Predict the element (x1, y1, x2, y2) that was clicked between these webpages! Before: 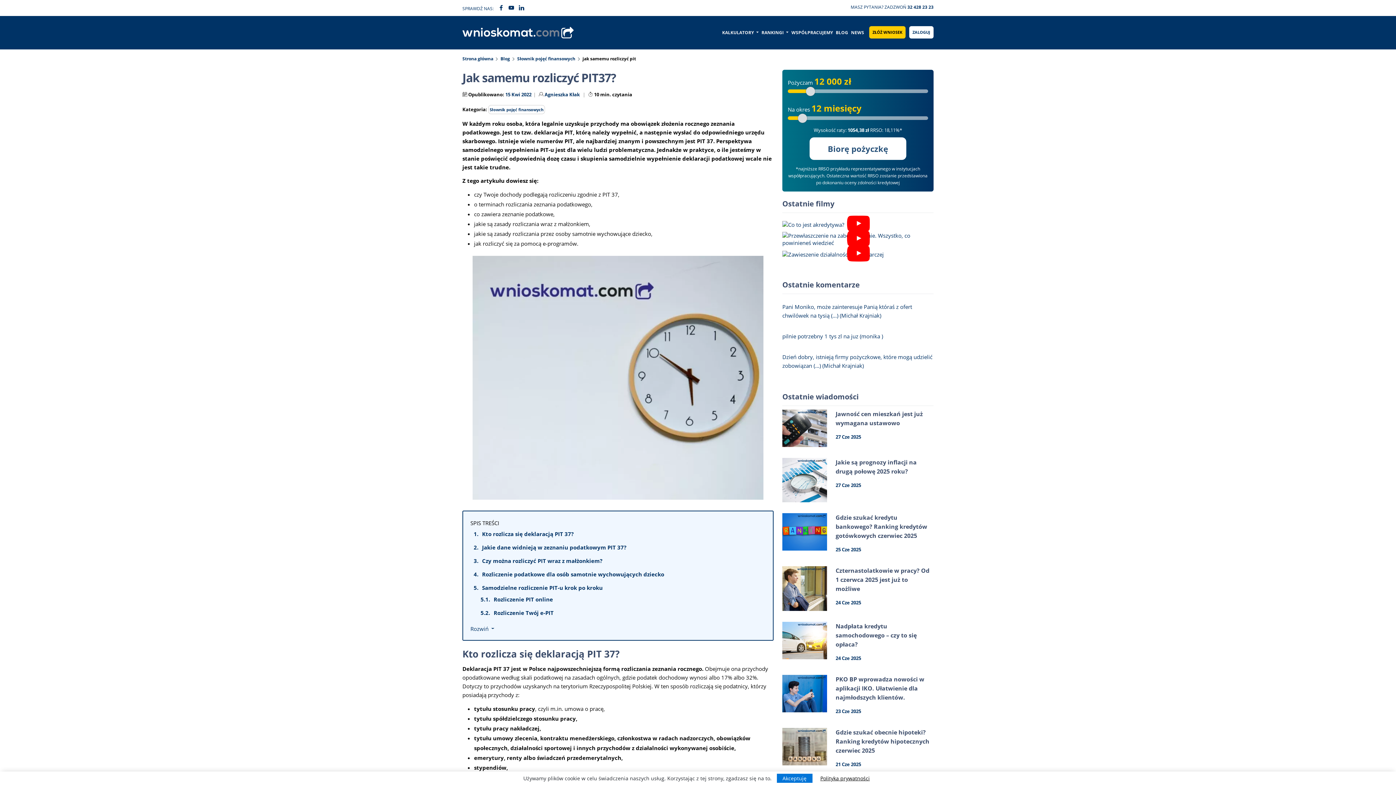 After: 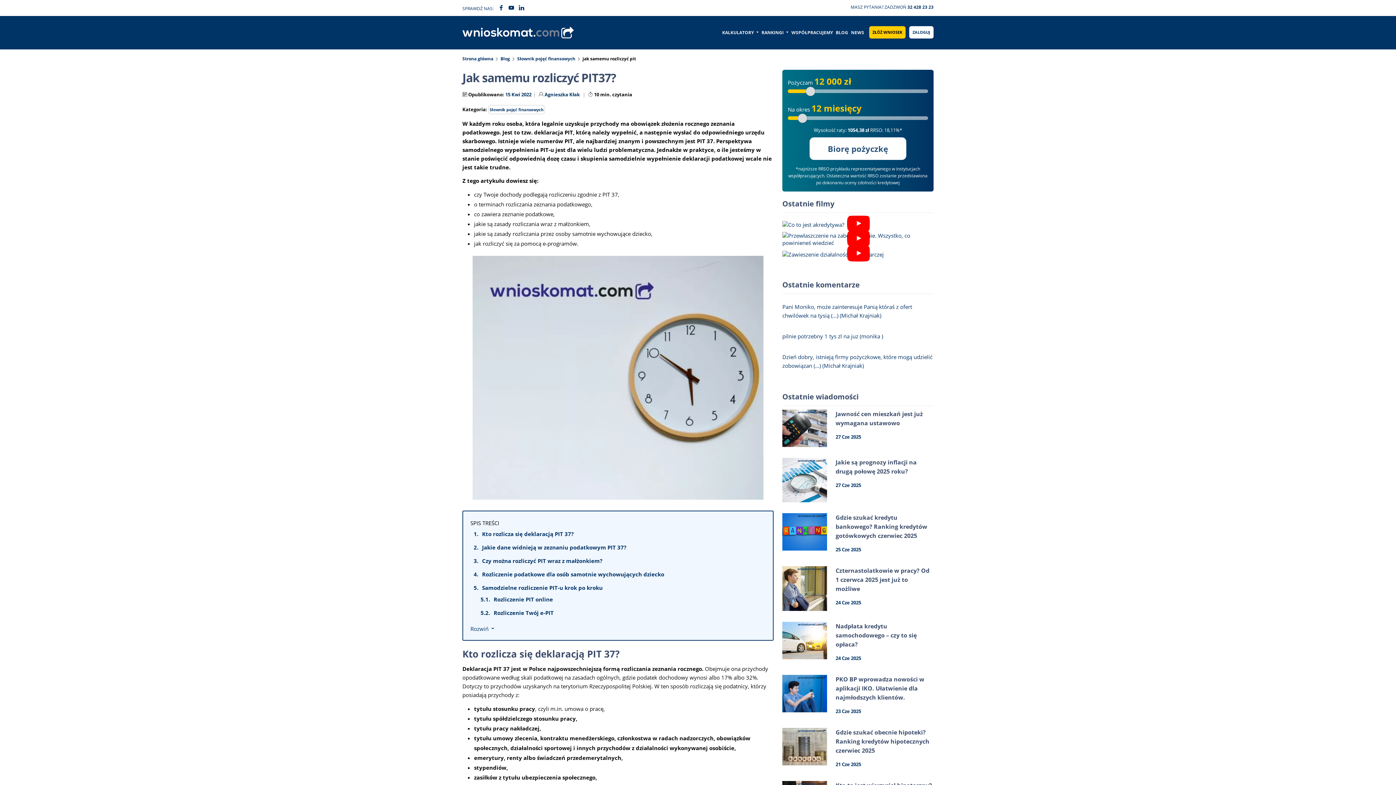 Action: label: Akceptuję bbox: (776, 774, 812, 783)